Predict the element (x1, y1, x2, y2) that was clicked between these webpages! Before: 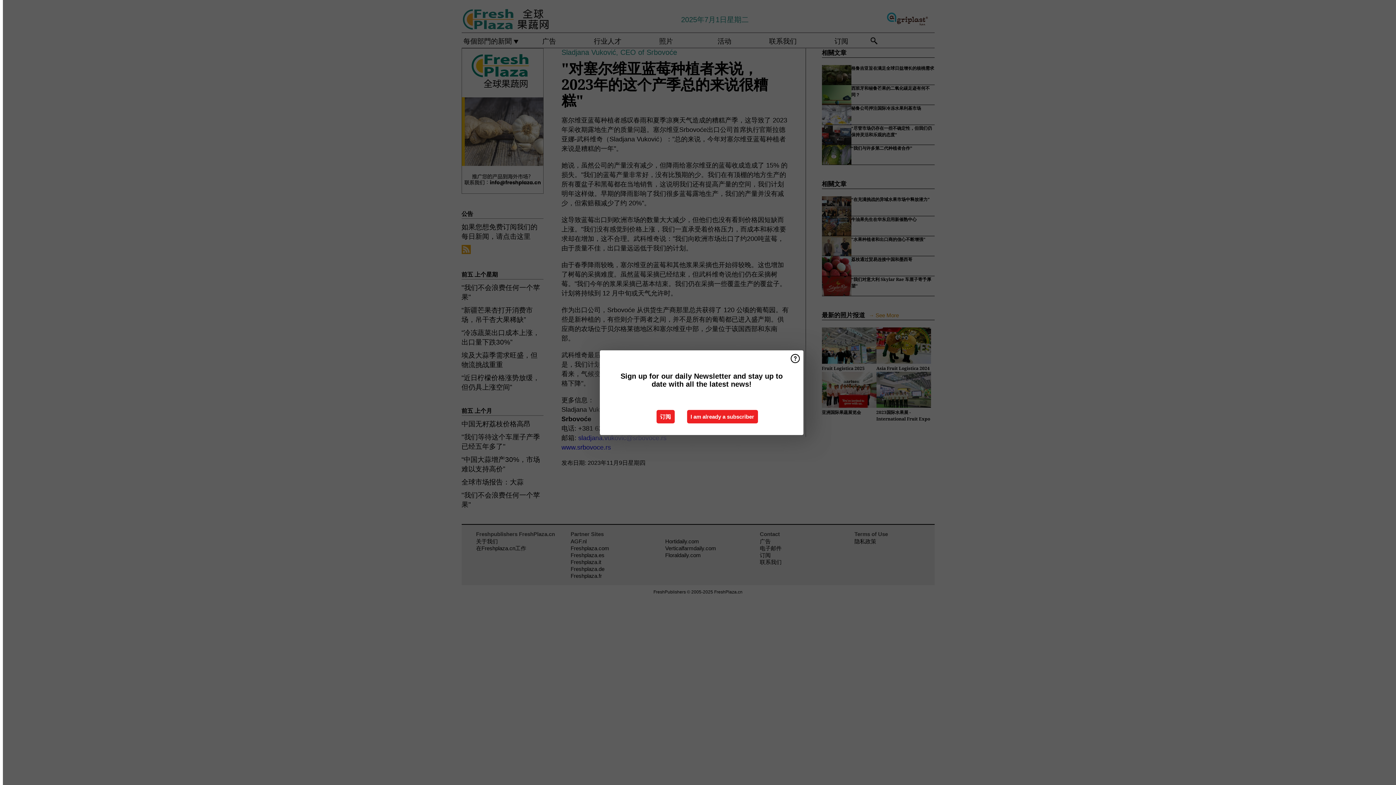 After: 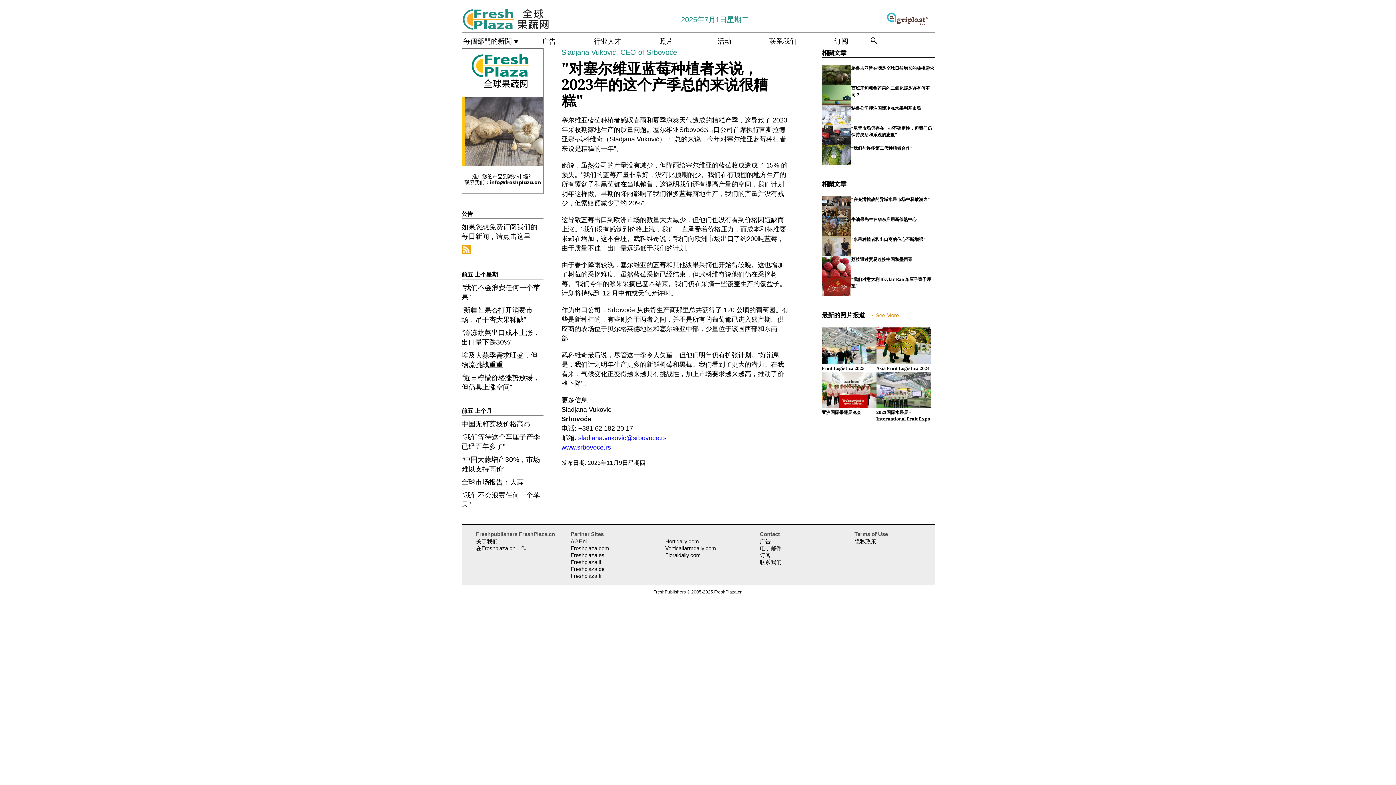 Action: bbox: (687, 410, 758, 423) label: I am already a subscriber